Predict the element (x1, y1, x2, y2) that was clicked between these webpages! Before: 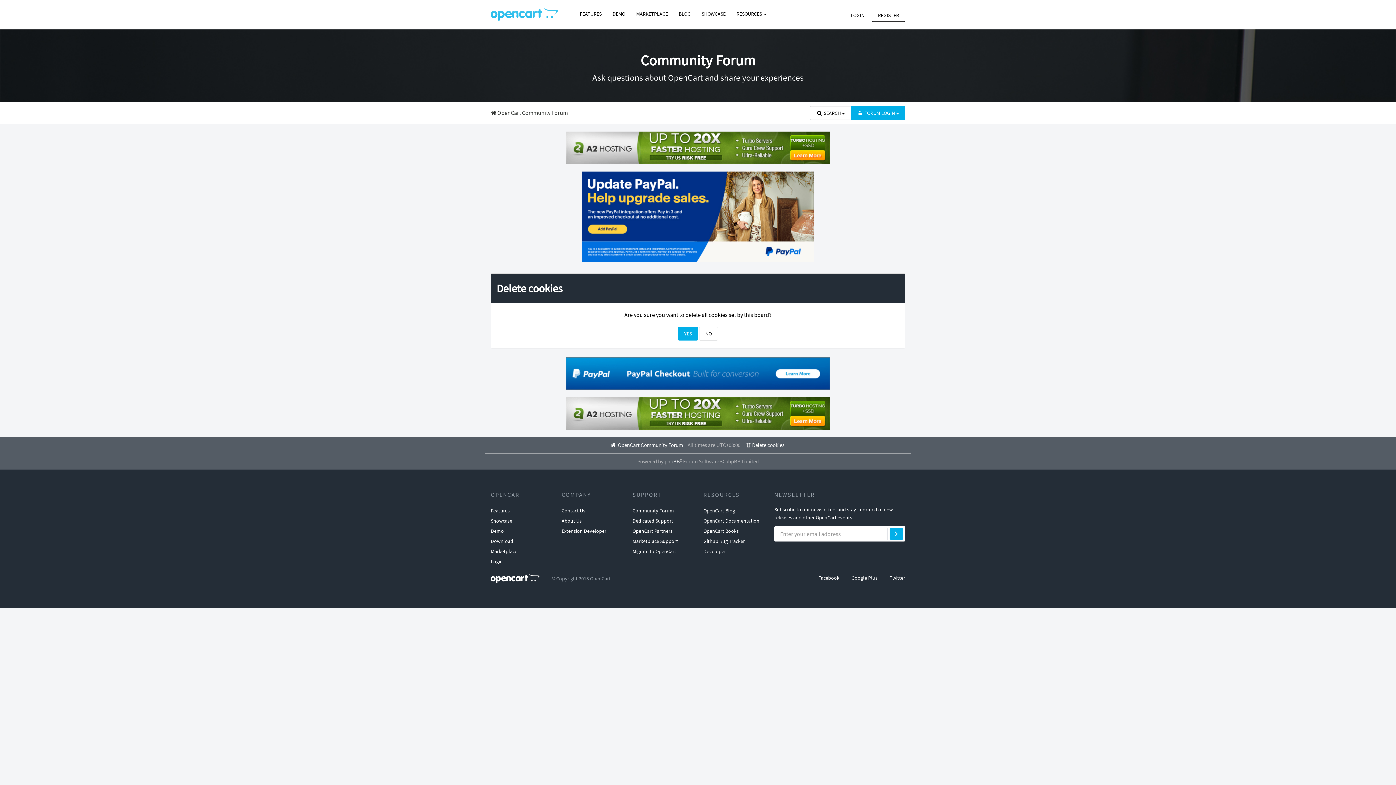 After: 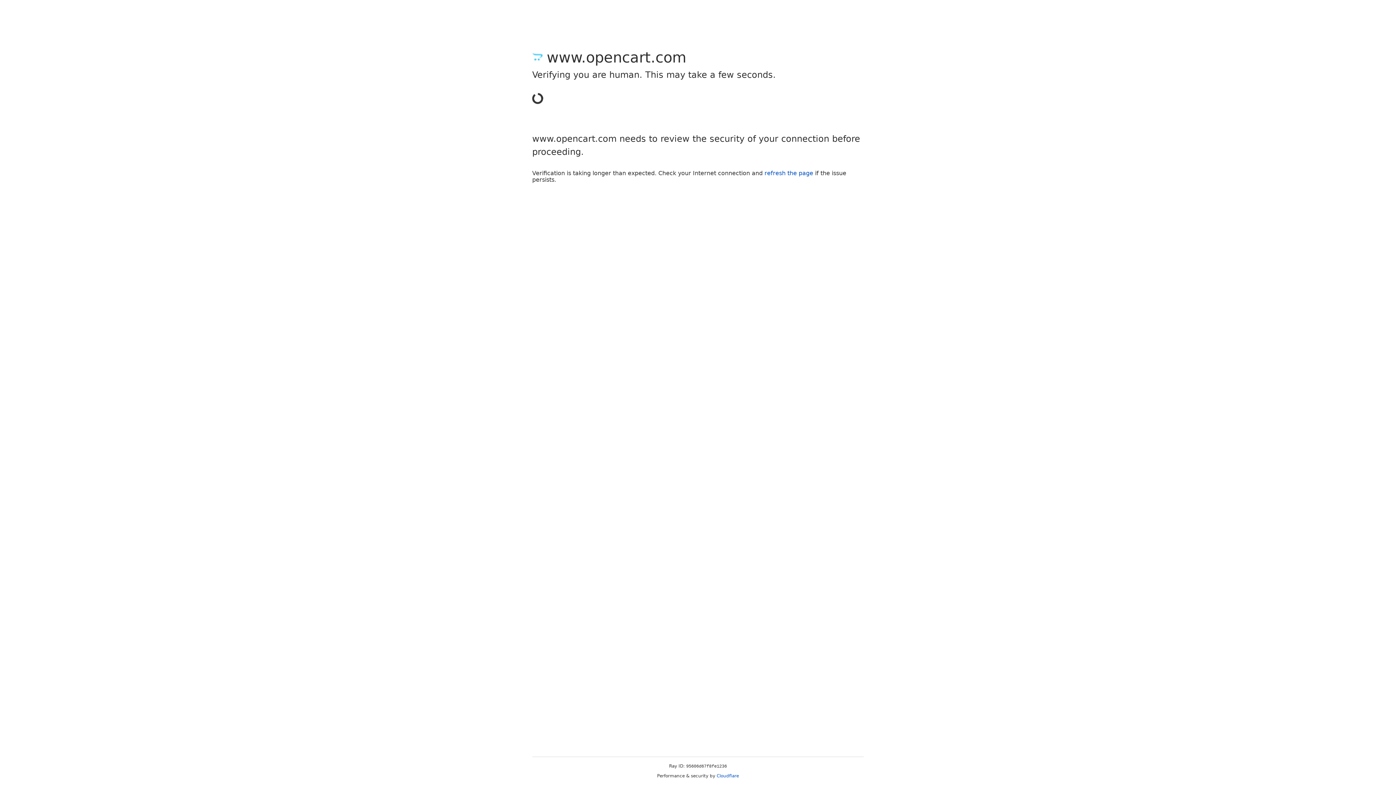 Action: bbox: (872, 8, 905, 21) label: REGISTER